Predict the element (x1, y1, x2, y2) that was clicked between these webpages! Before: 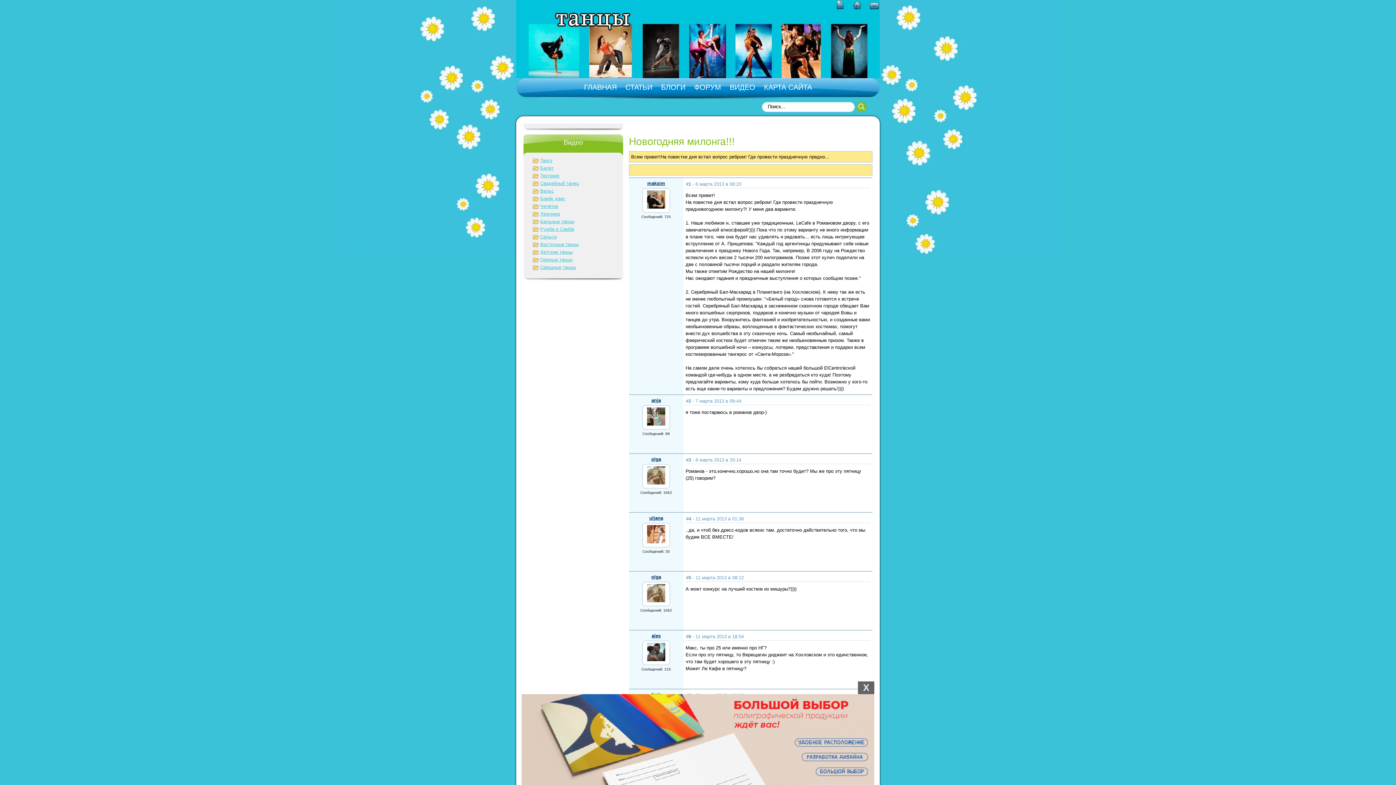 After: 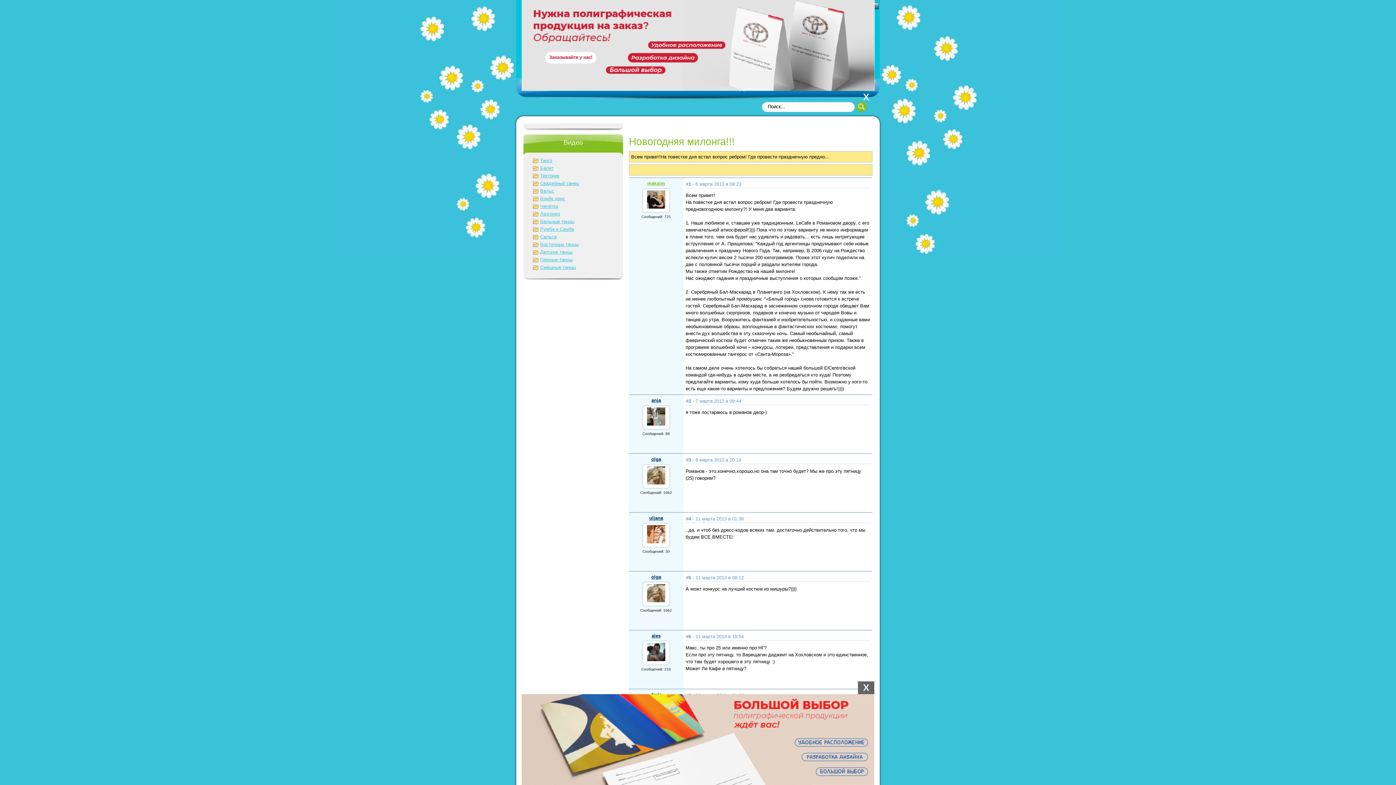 Action: label: maksim bbox: (647, 180, 665, 186)